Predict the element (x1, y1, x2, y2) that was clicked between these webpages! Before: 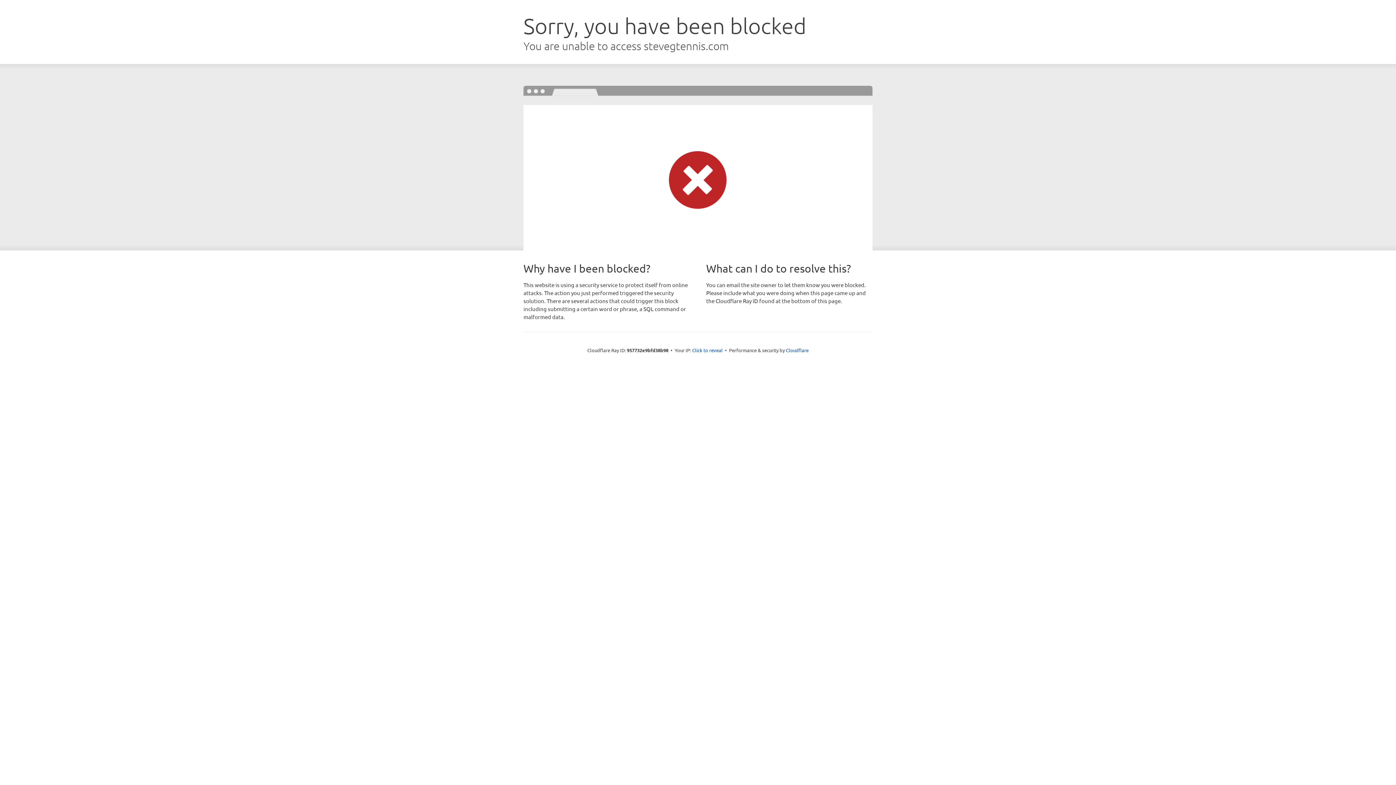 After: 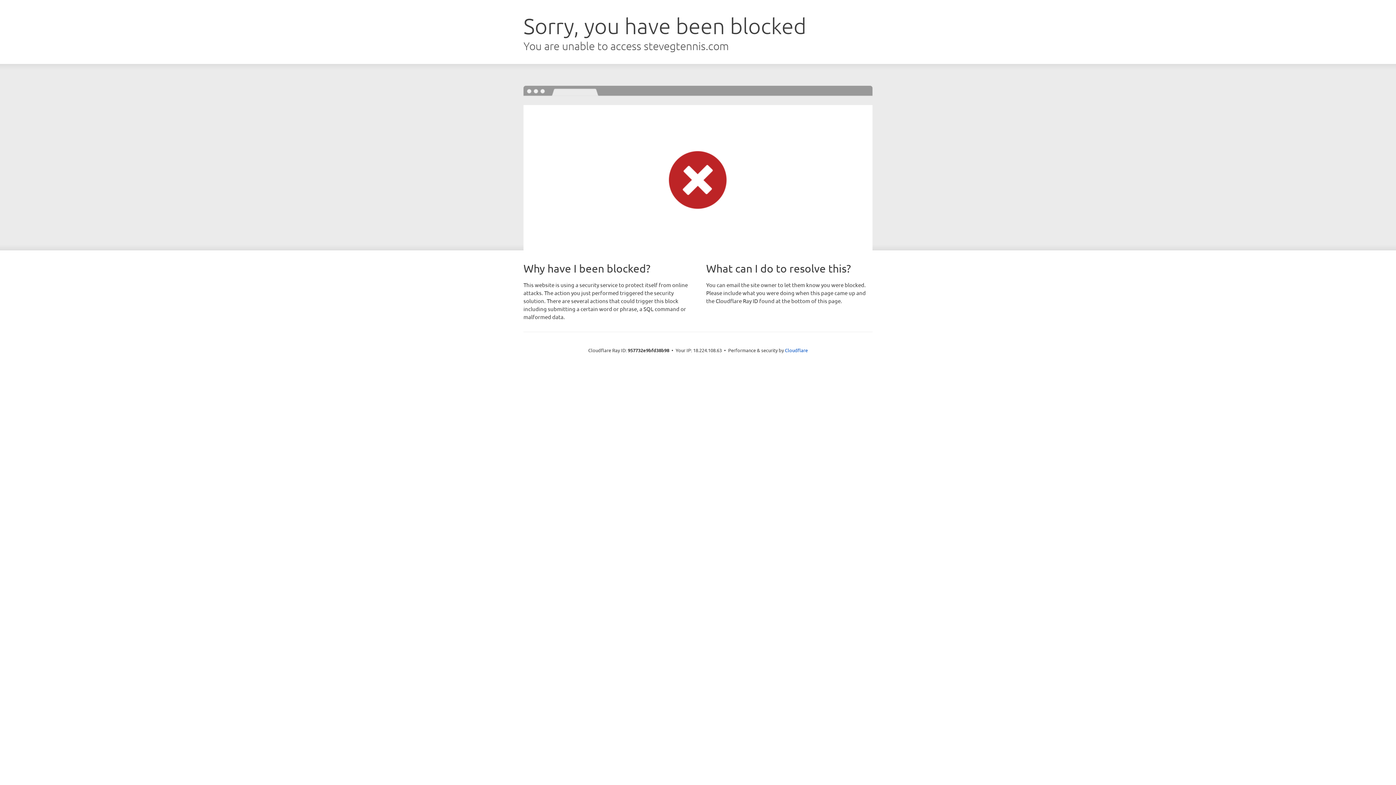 Action: bbox: (692, 346, 722, 353) label: Click to reveal